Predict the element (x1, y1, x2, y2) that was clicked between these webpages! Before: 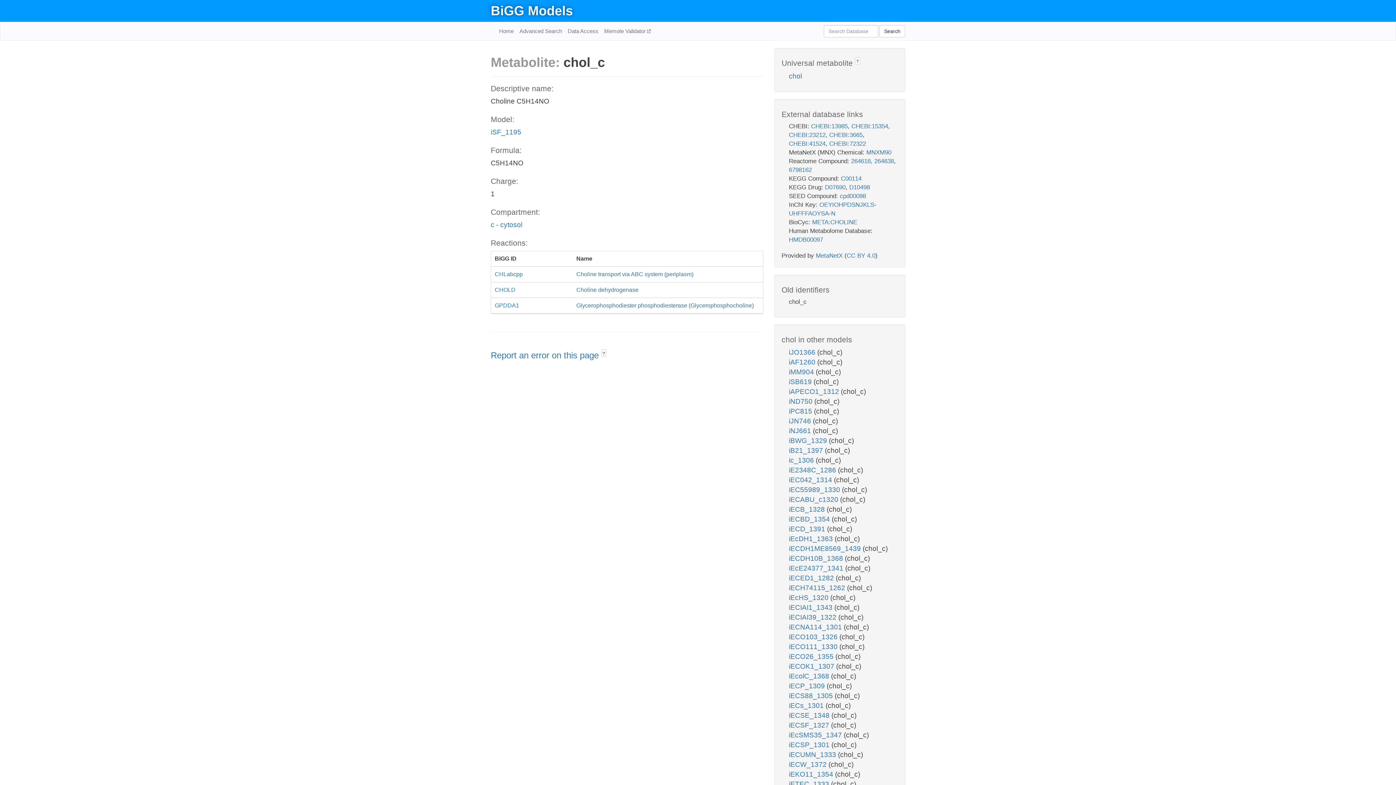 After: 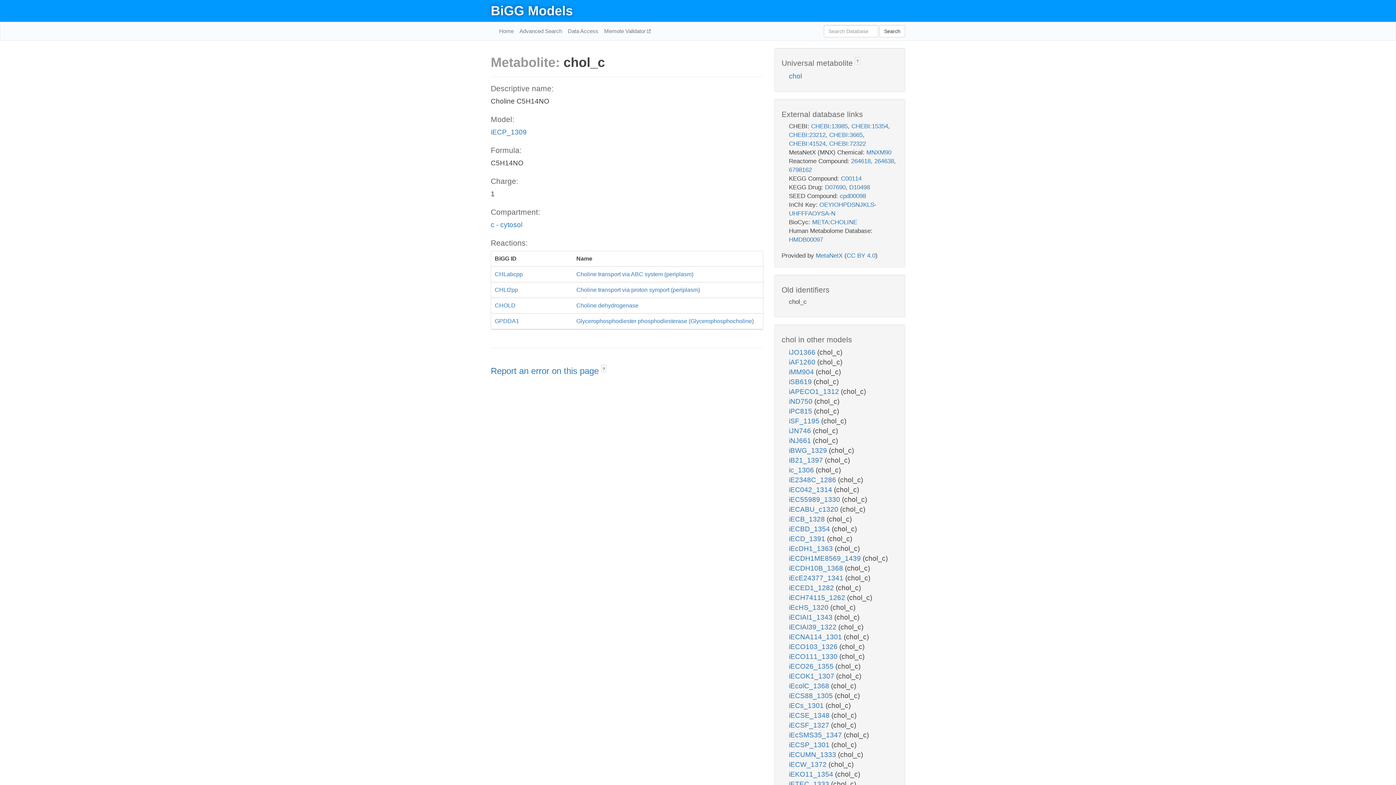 Action: label: iECP_1309  bbox: (789, 682, 826, 690)